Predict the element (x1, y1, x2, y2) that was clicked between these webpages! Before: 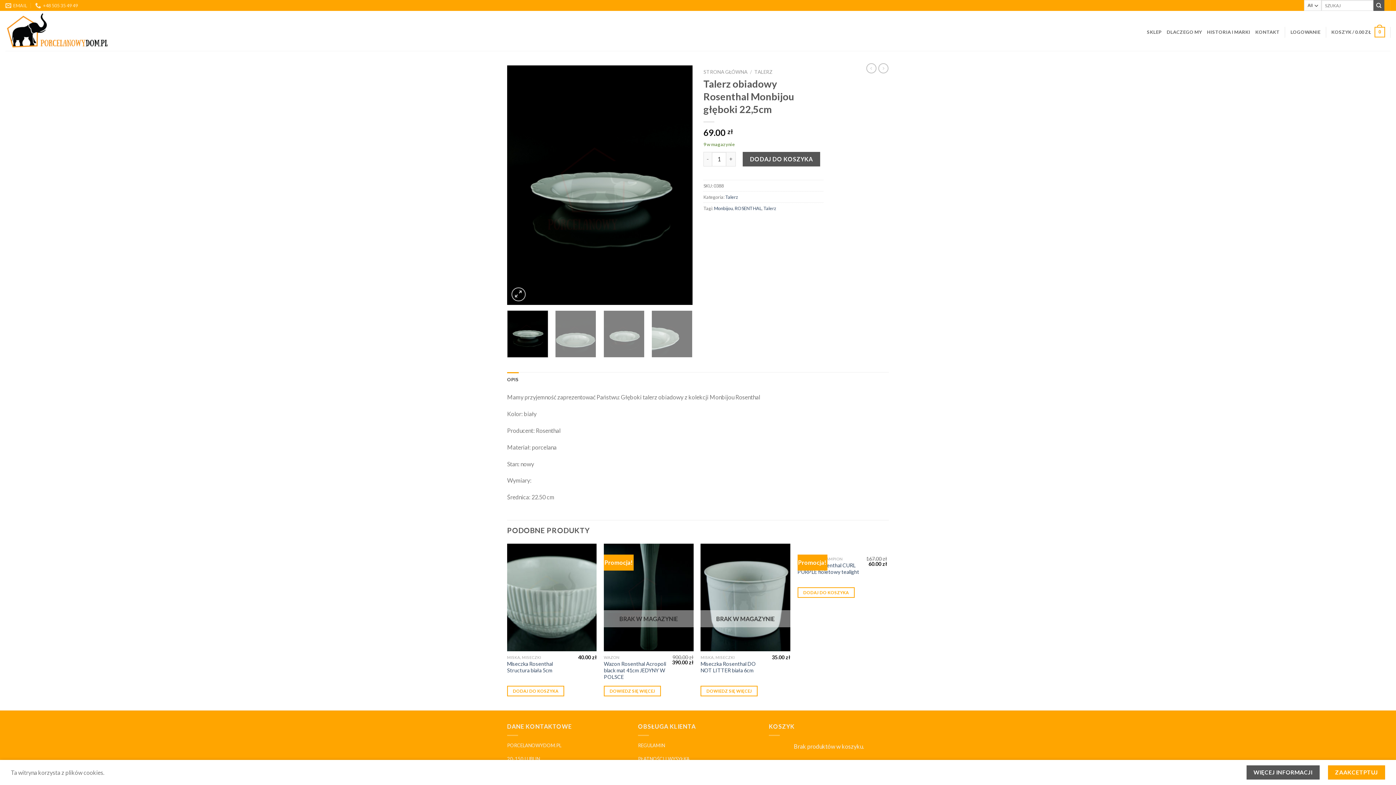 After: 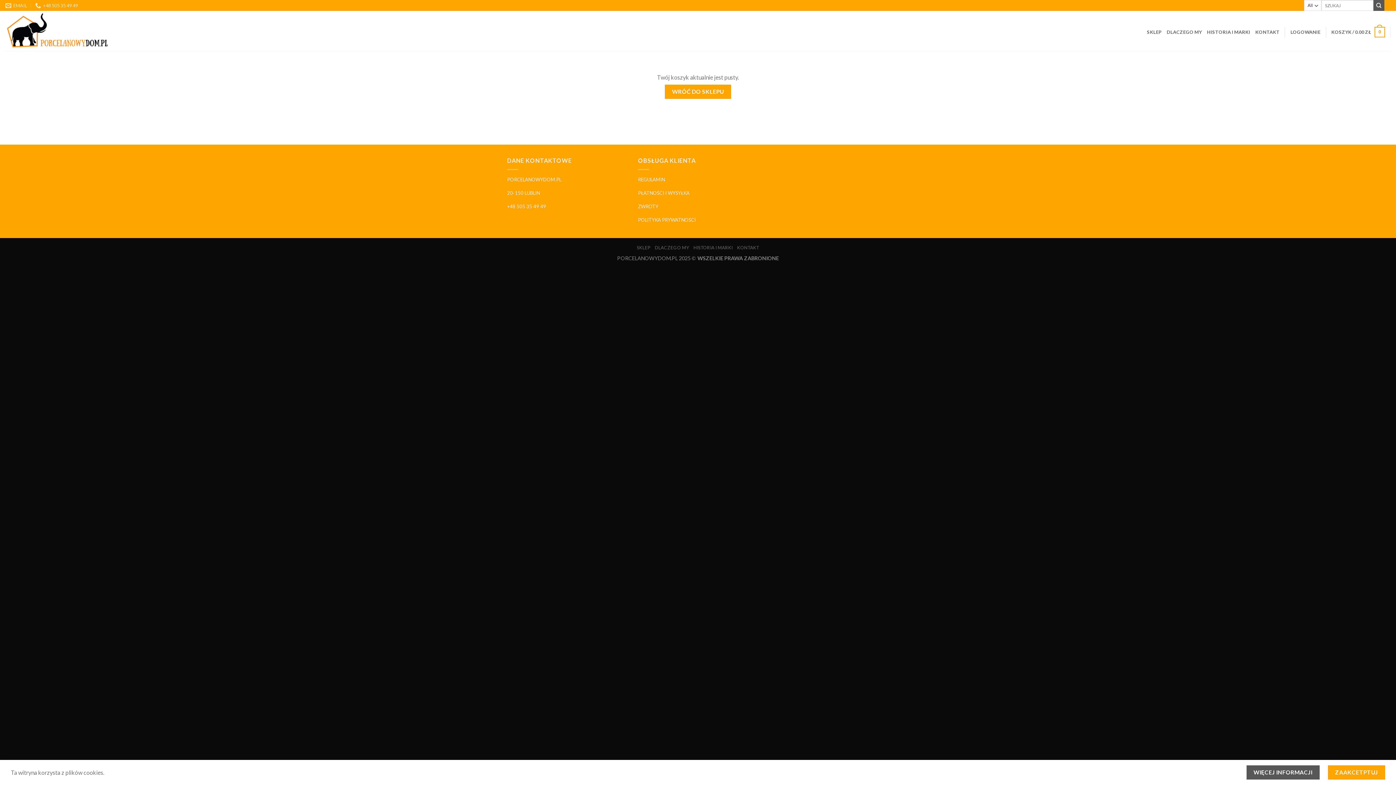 Action: bbox: (1331, 22, 1385, 42) label: KOSZYK / 0.00 ZŁ
0